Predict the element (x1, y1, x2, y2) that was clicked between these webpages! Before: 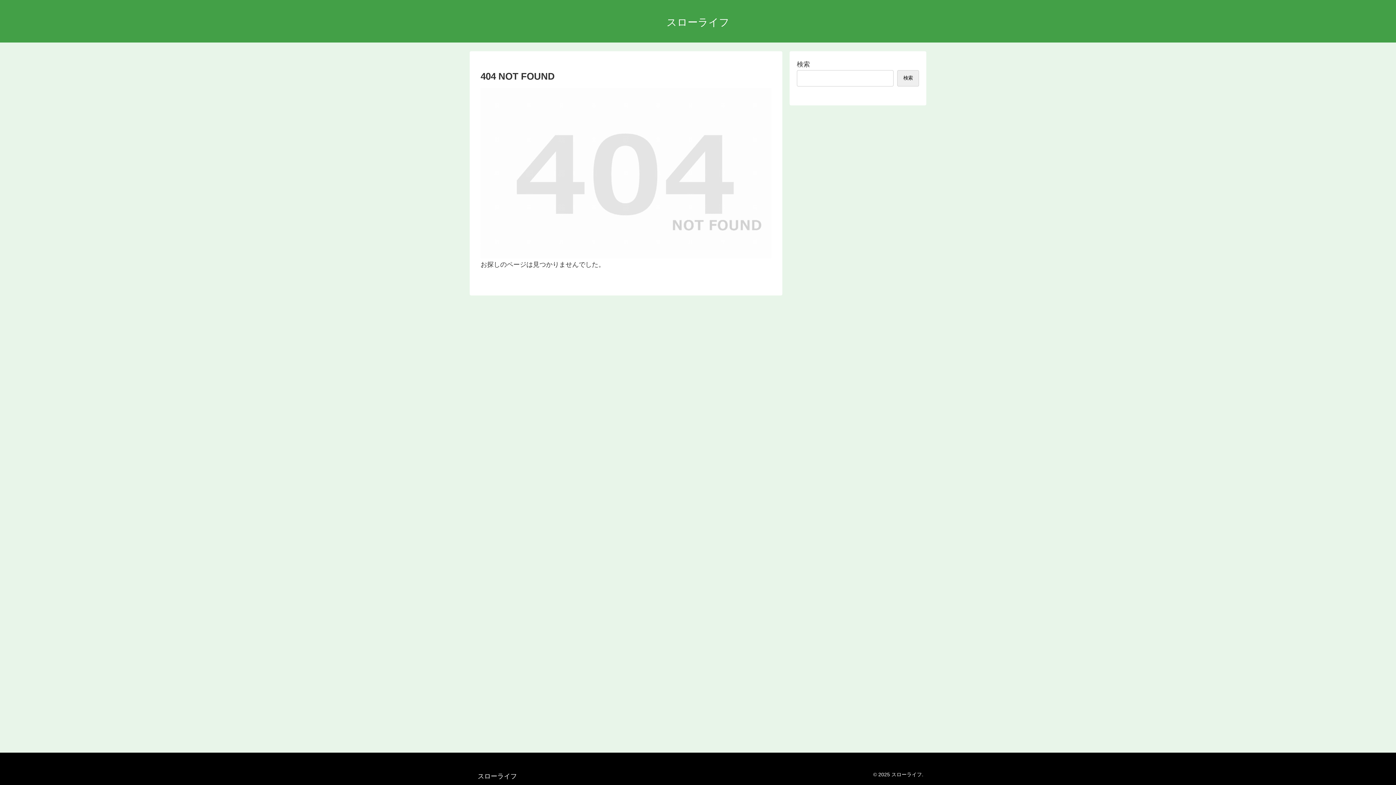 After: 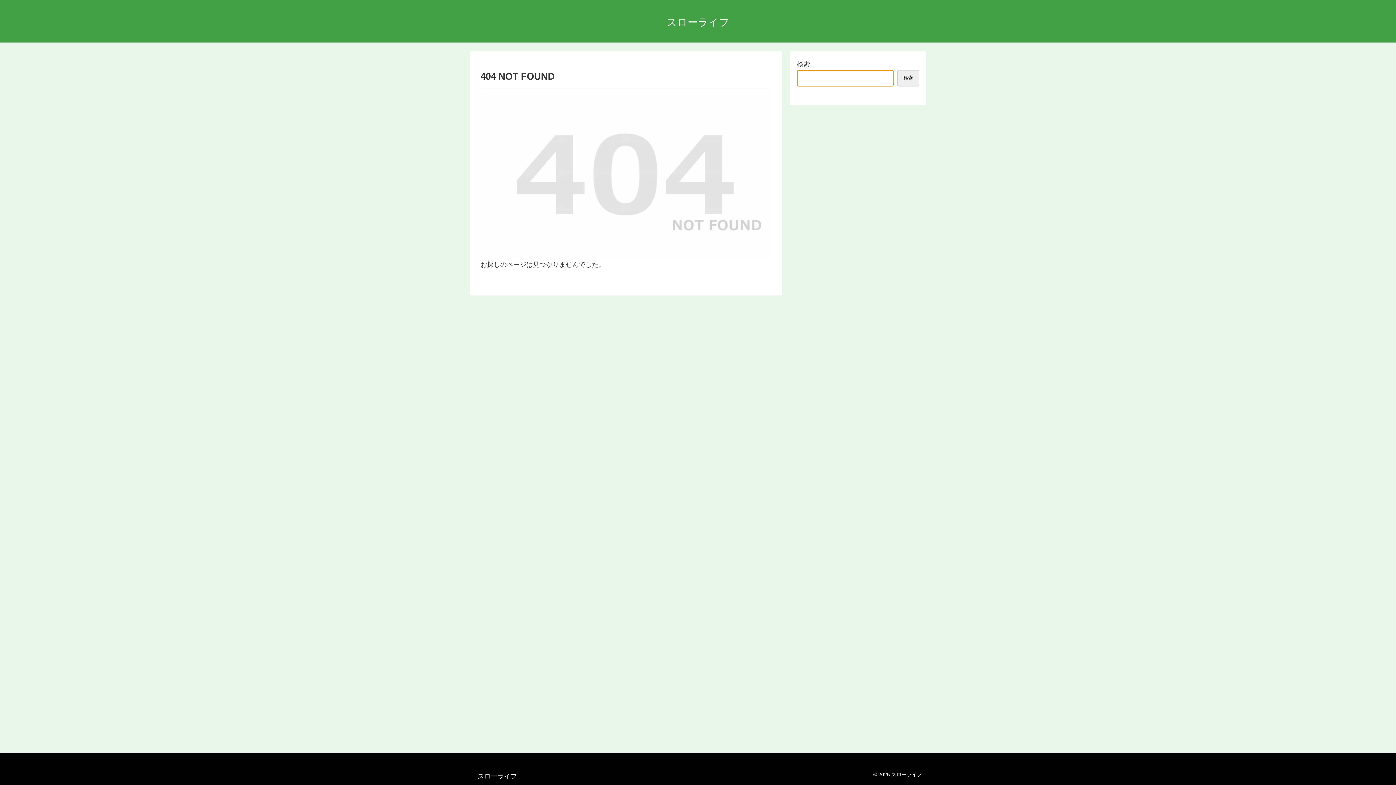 Action: label: 検索 bbox: (897, 70, 919, 86)